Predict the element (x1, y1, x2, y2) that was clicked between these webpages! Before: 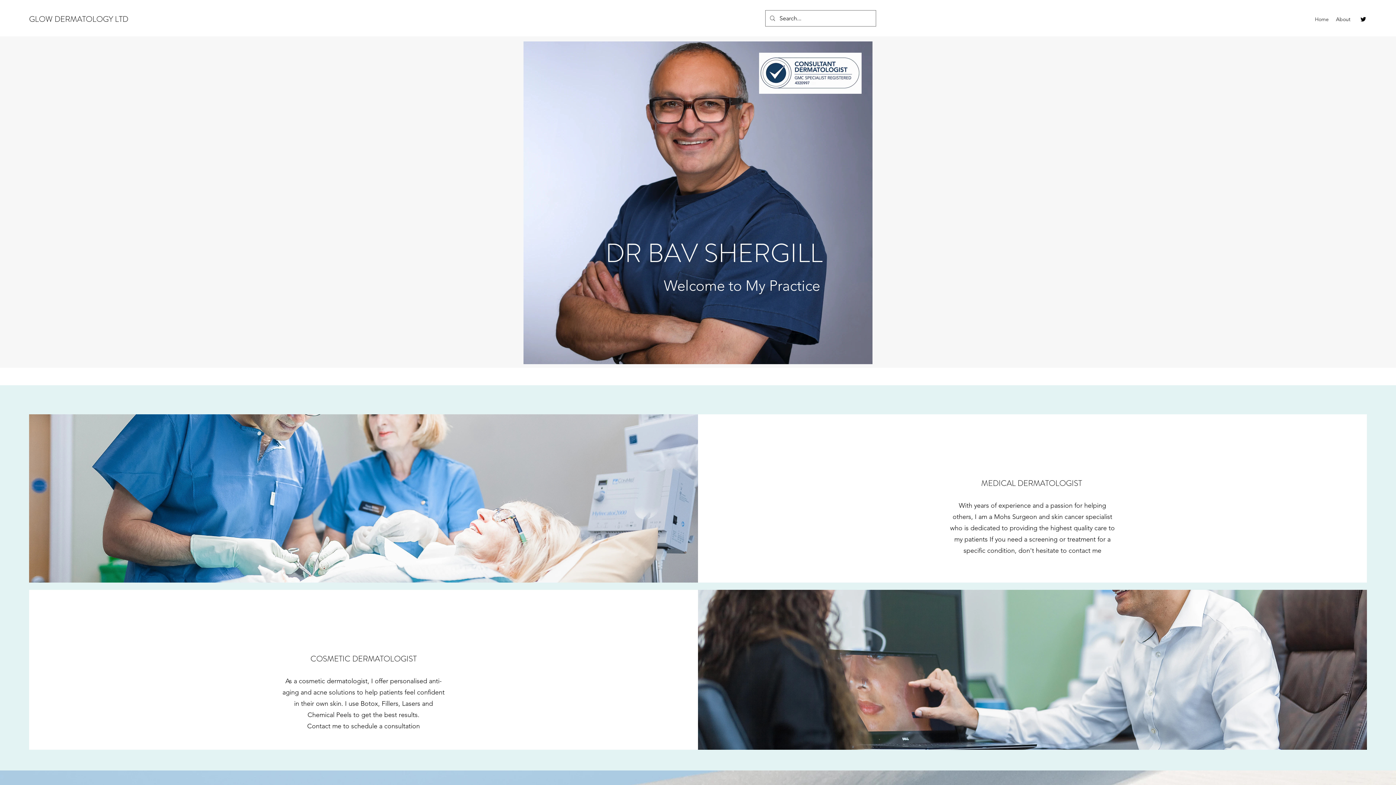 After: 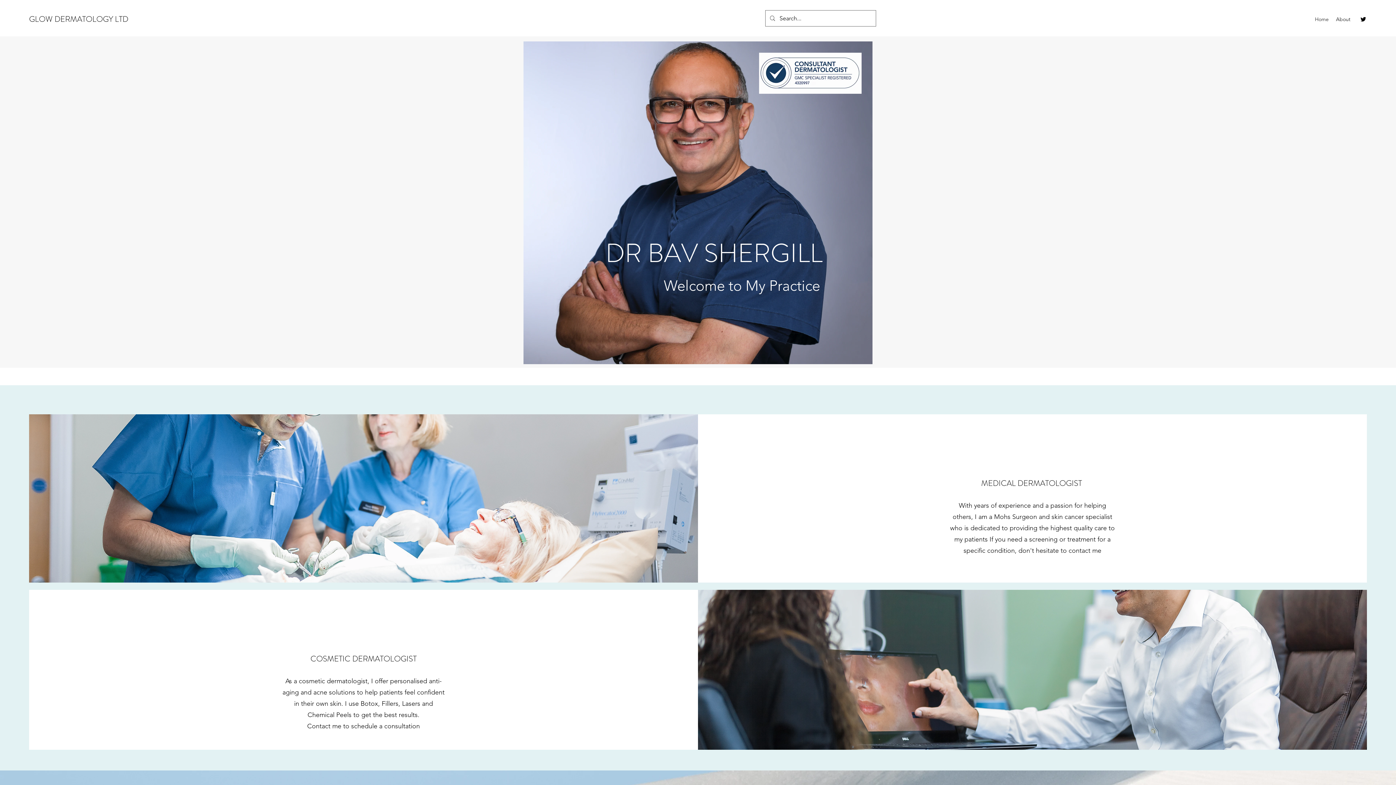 Action: label: GLOW DERMATOLOGY LTD bbox: (29, 13, 128, 24)